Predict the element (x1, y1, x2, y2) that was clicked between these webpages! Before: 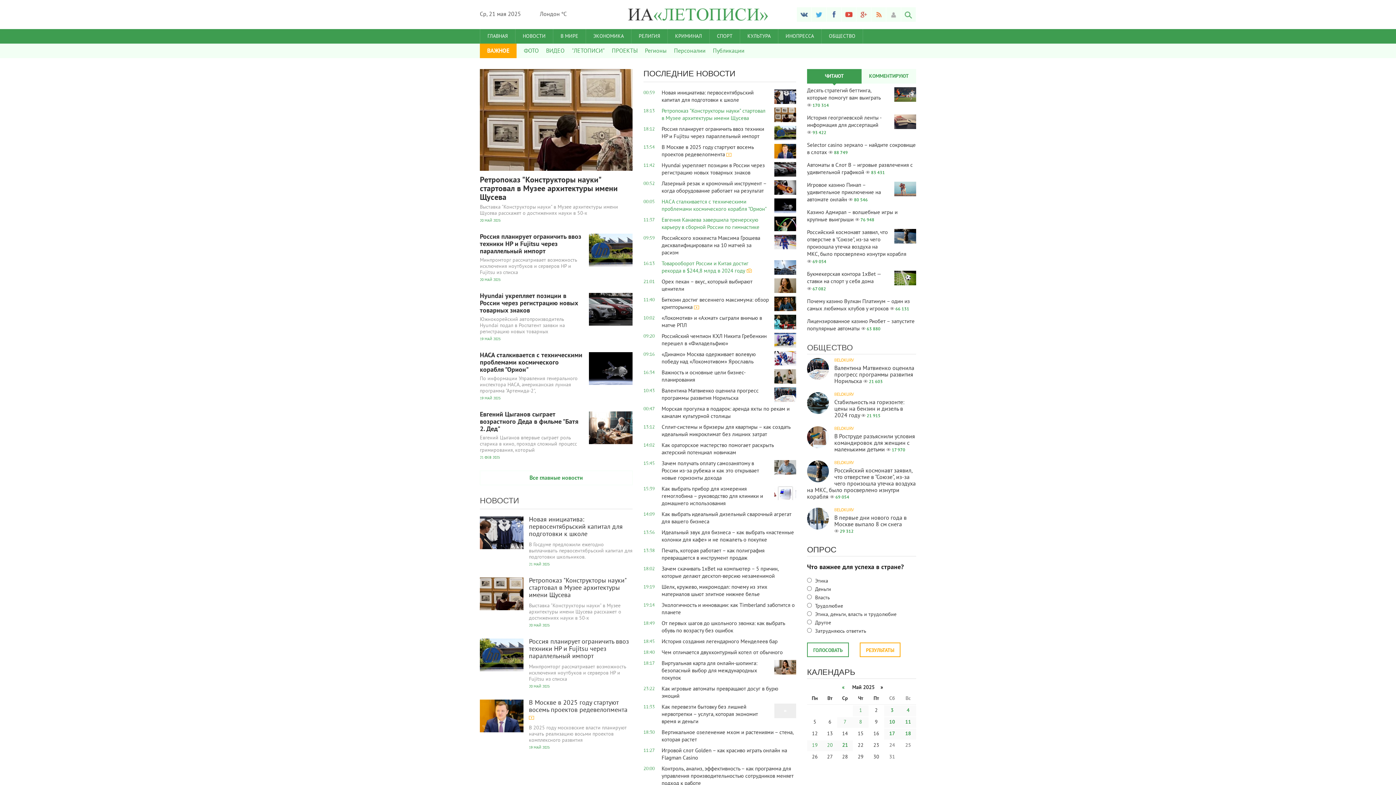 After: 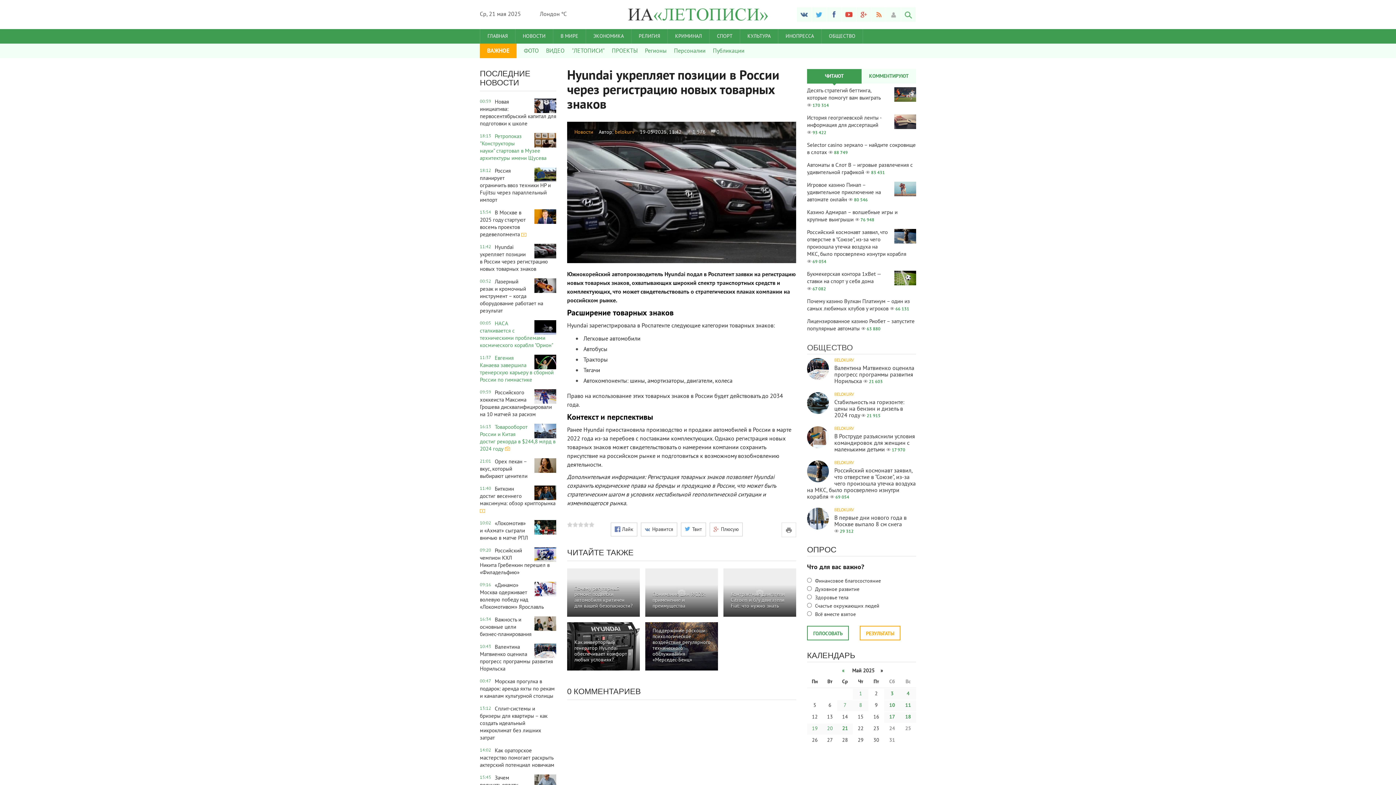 Action: bbox: (480, 293, 632, 342) label: 1 576
0
Hyundai укрепляет позиции в России через регистрацию новых товарных знаков

Южнокорейский автопроизводитель Hyundai подал в Роспатент заявки на регистрацию новых товарных

19 МАЙ 2025